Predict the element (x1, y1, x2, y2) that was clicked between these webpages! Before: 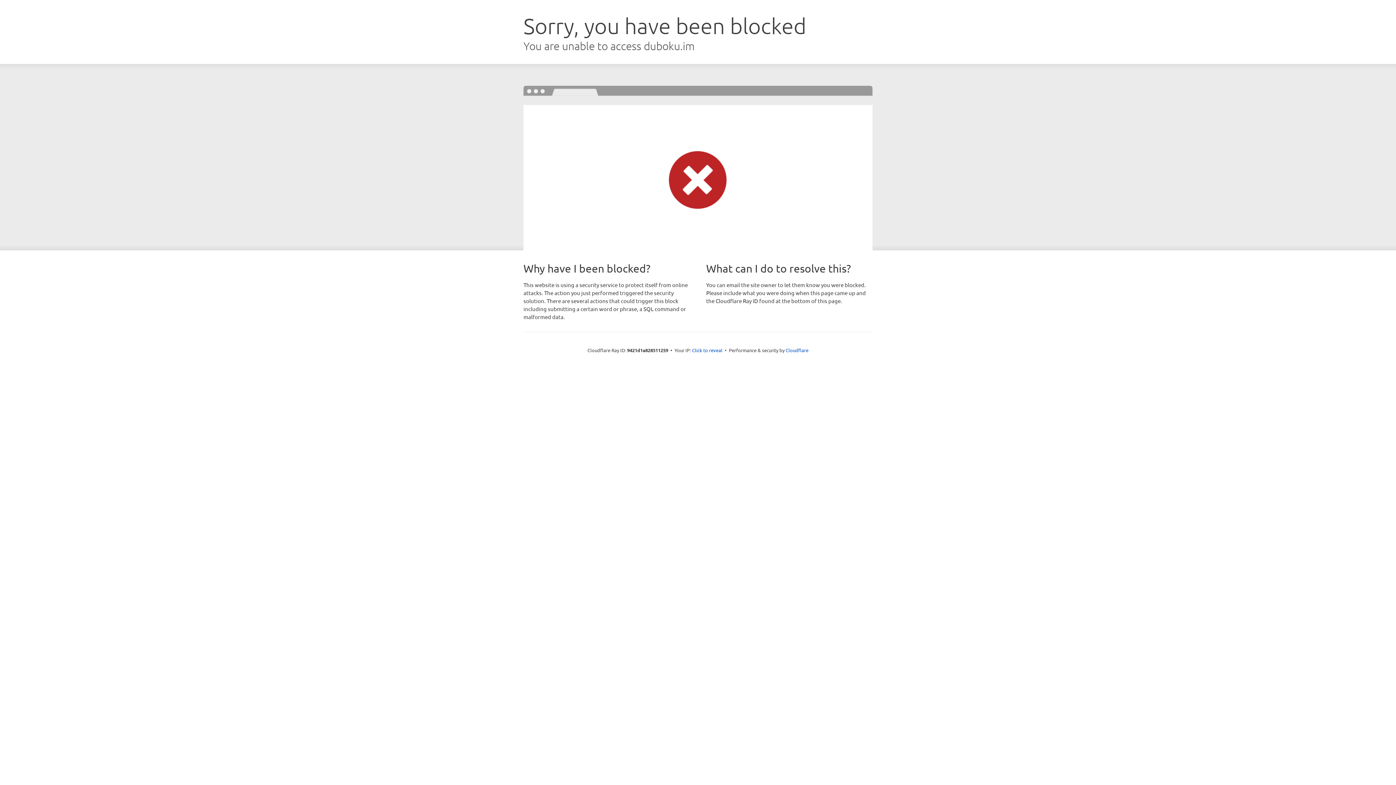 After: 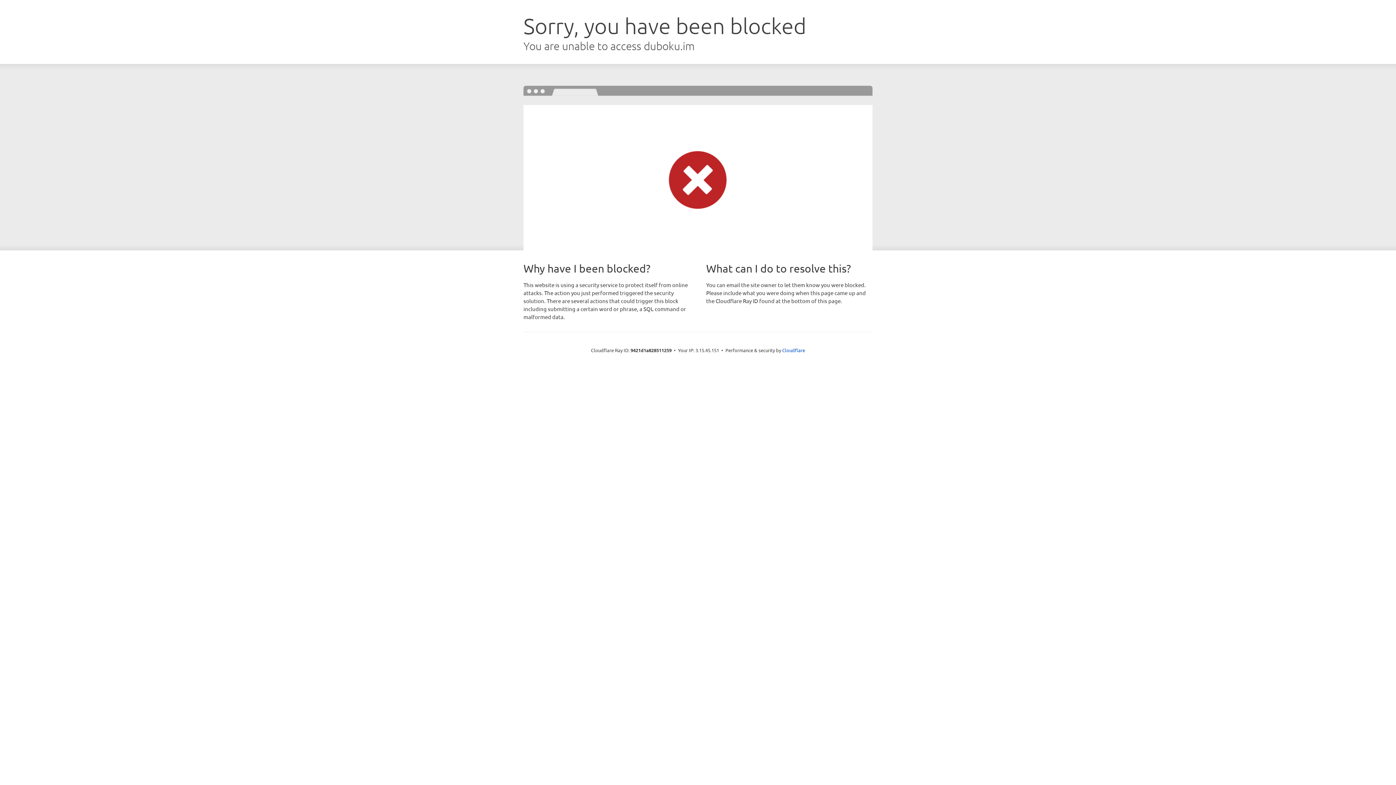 Action: label: Click to reveal bbox: (692, 346, 722, 353)